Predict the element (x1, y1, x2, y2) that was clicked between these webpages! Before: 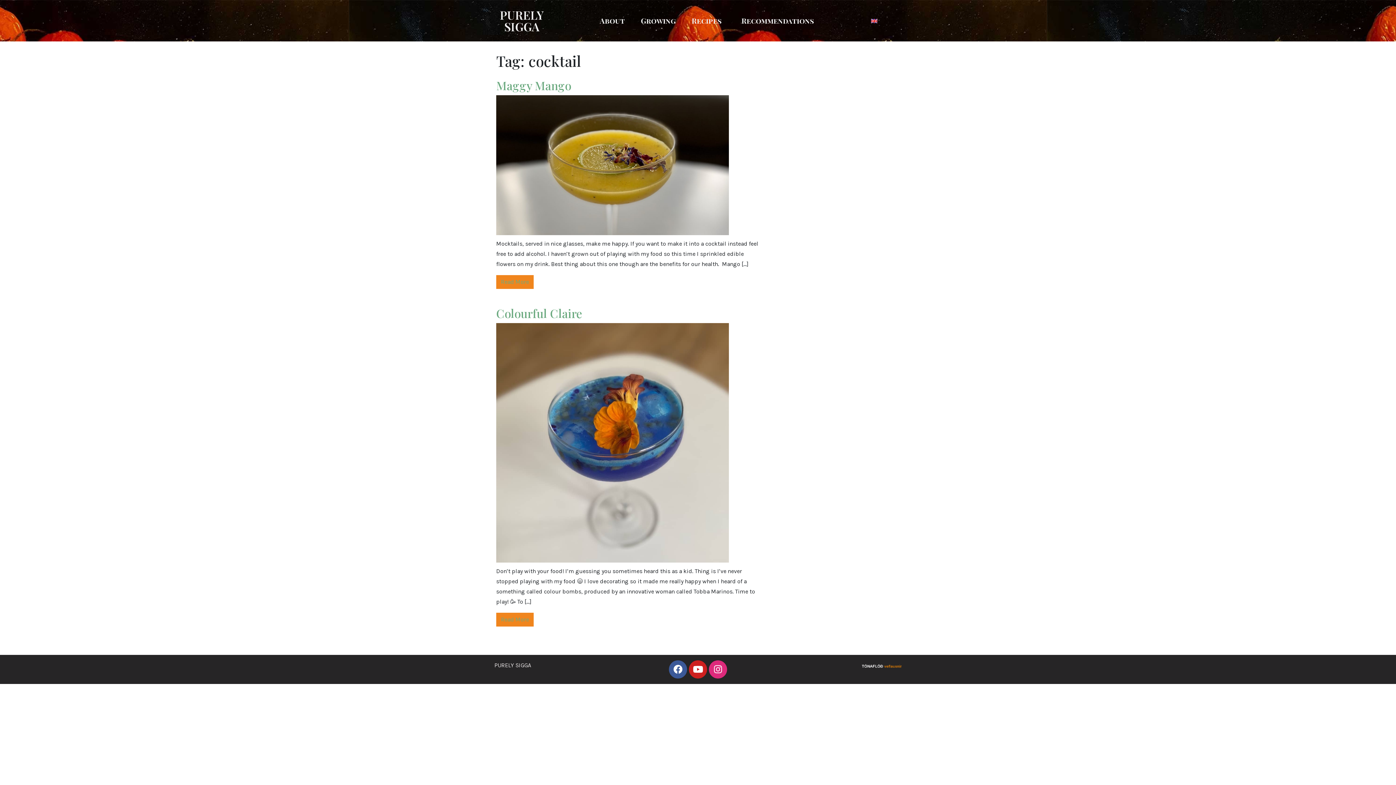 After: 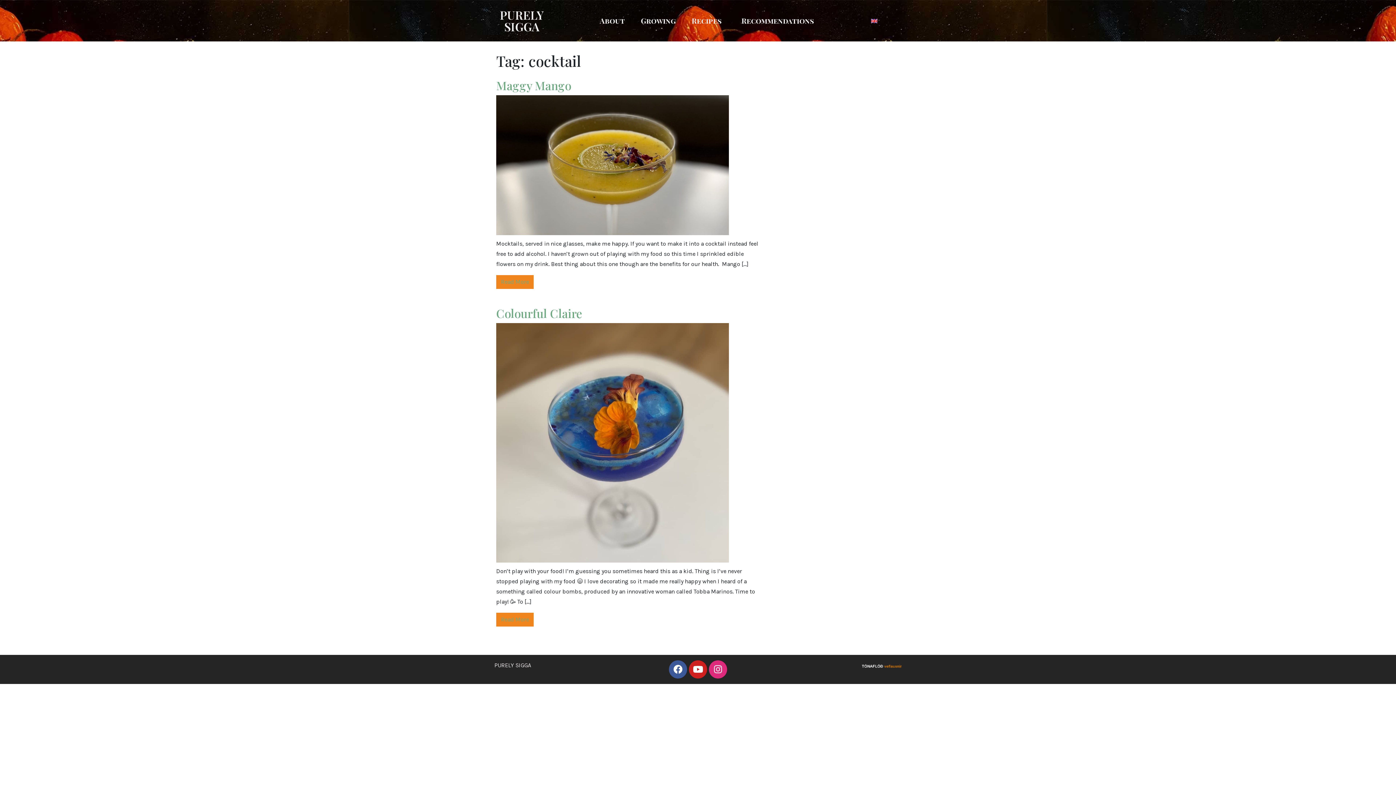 Action: bbox: (867, 16, 881, 25)